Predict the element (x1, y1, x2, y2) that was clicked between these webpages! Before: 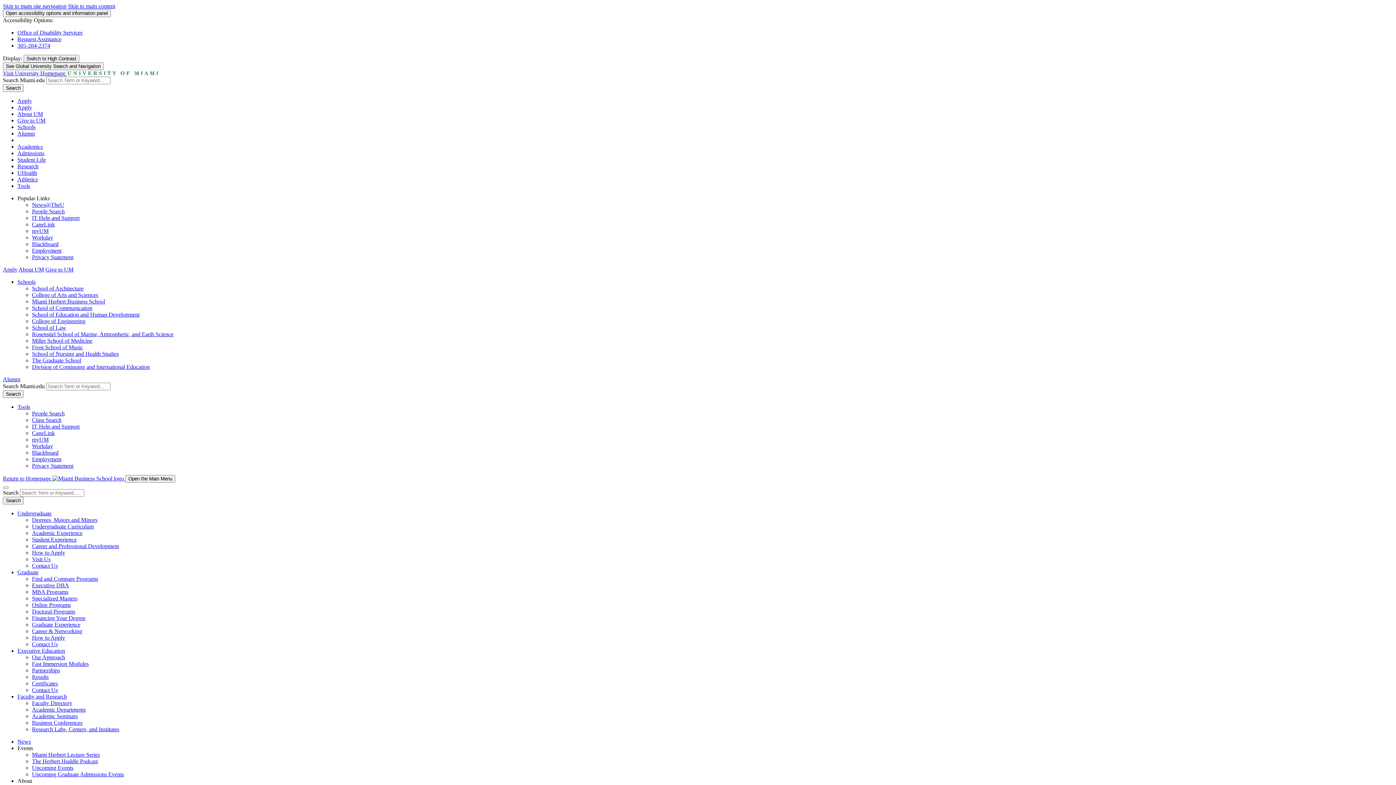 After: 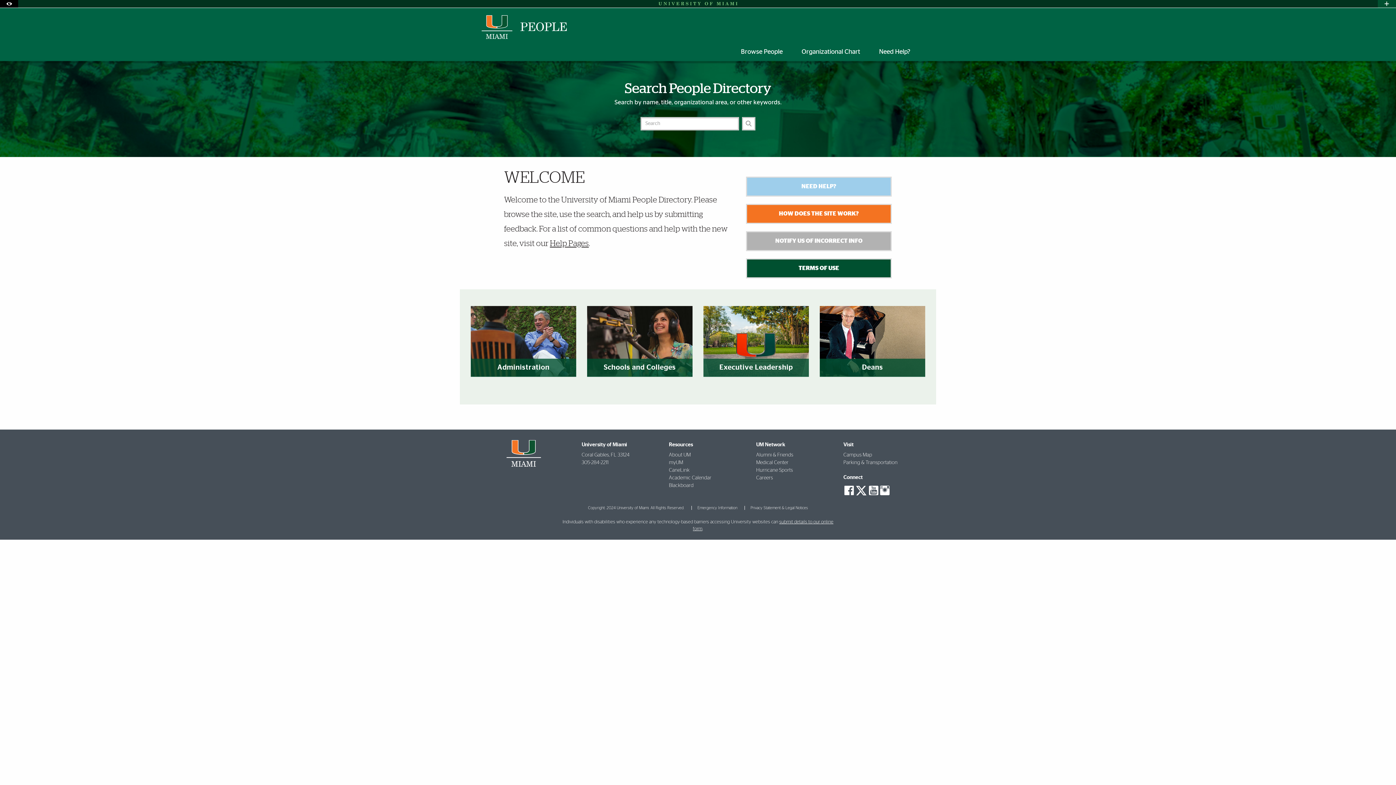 Action: label: People Search bbox: (32, 208, 64, 214)